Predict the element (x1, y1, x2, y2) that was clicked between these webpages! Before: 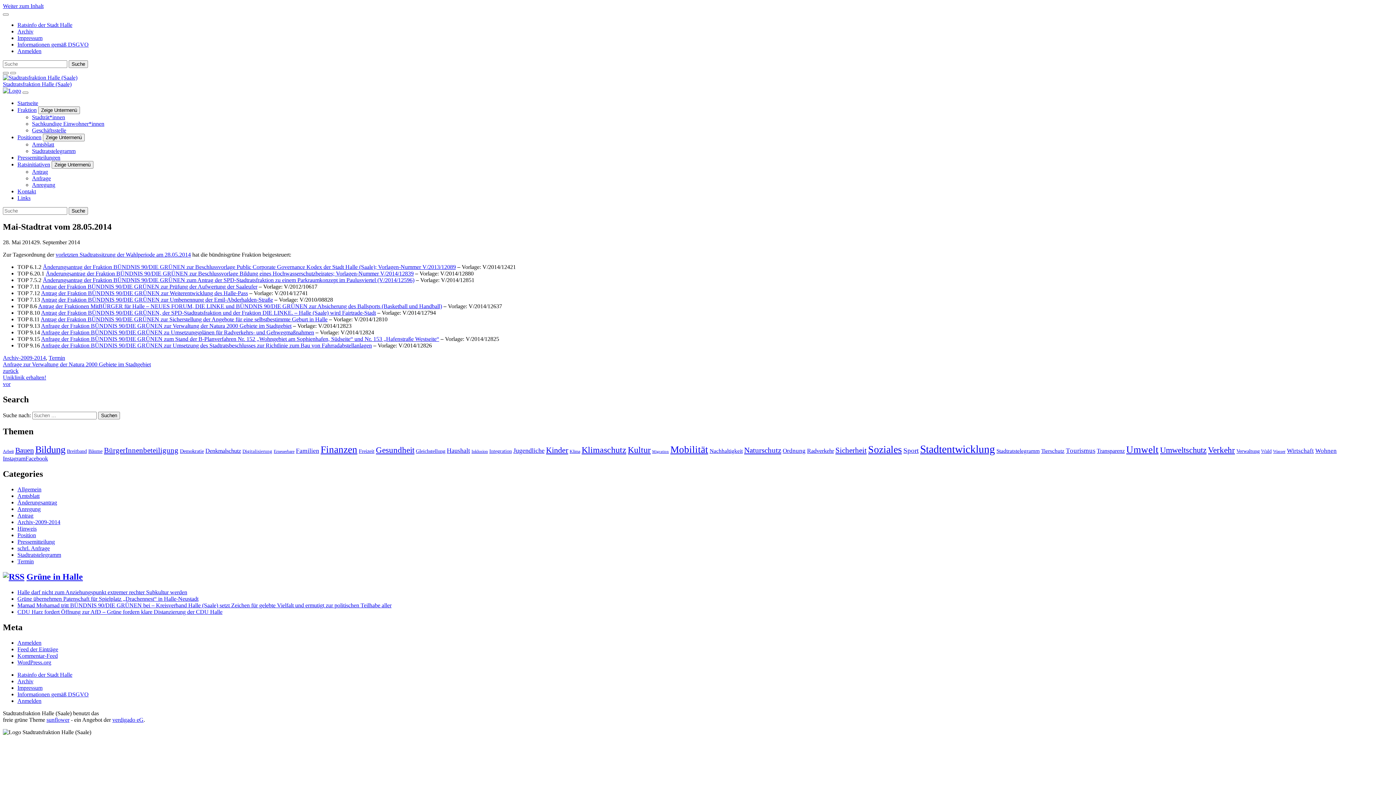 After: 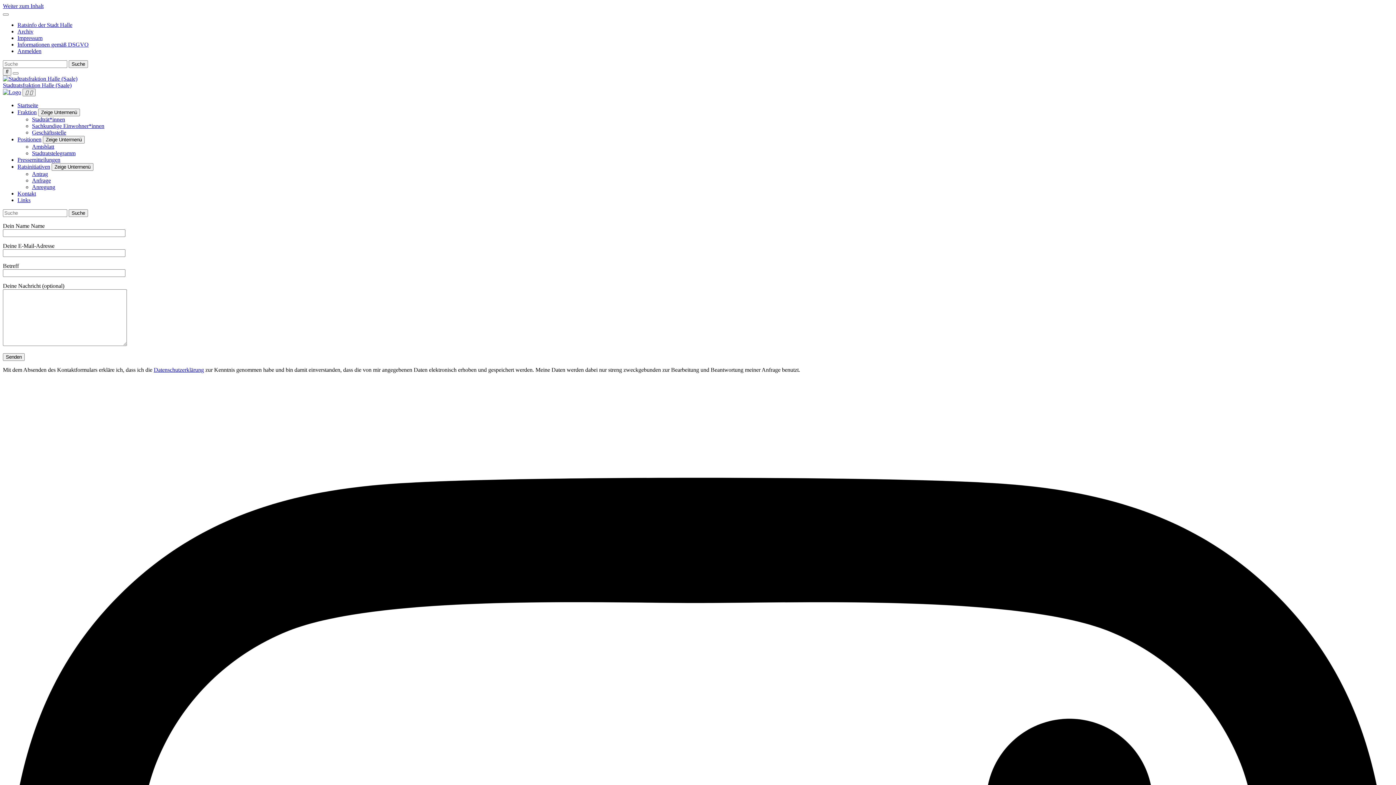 Action: label: Kontakt bbox: (17, 188, 36, 194)